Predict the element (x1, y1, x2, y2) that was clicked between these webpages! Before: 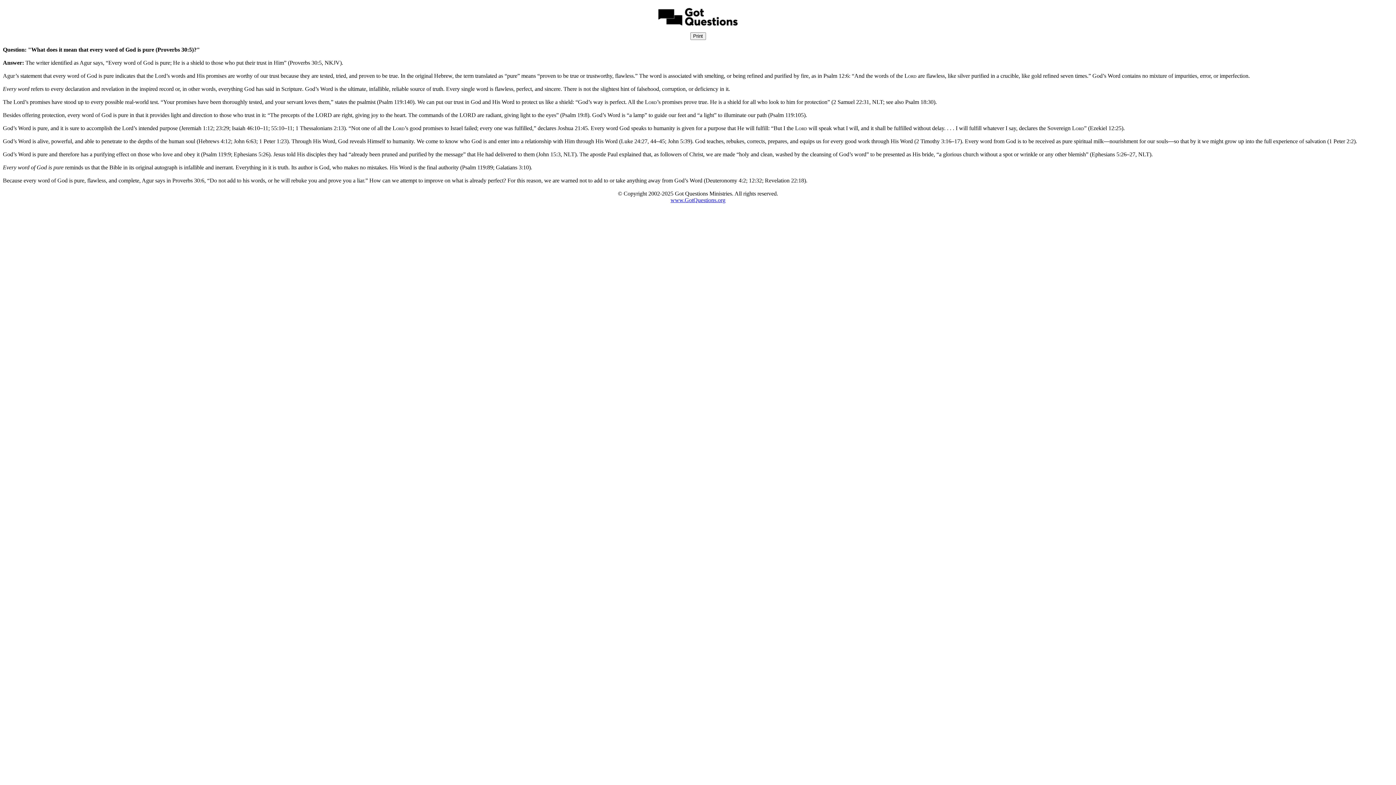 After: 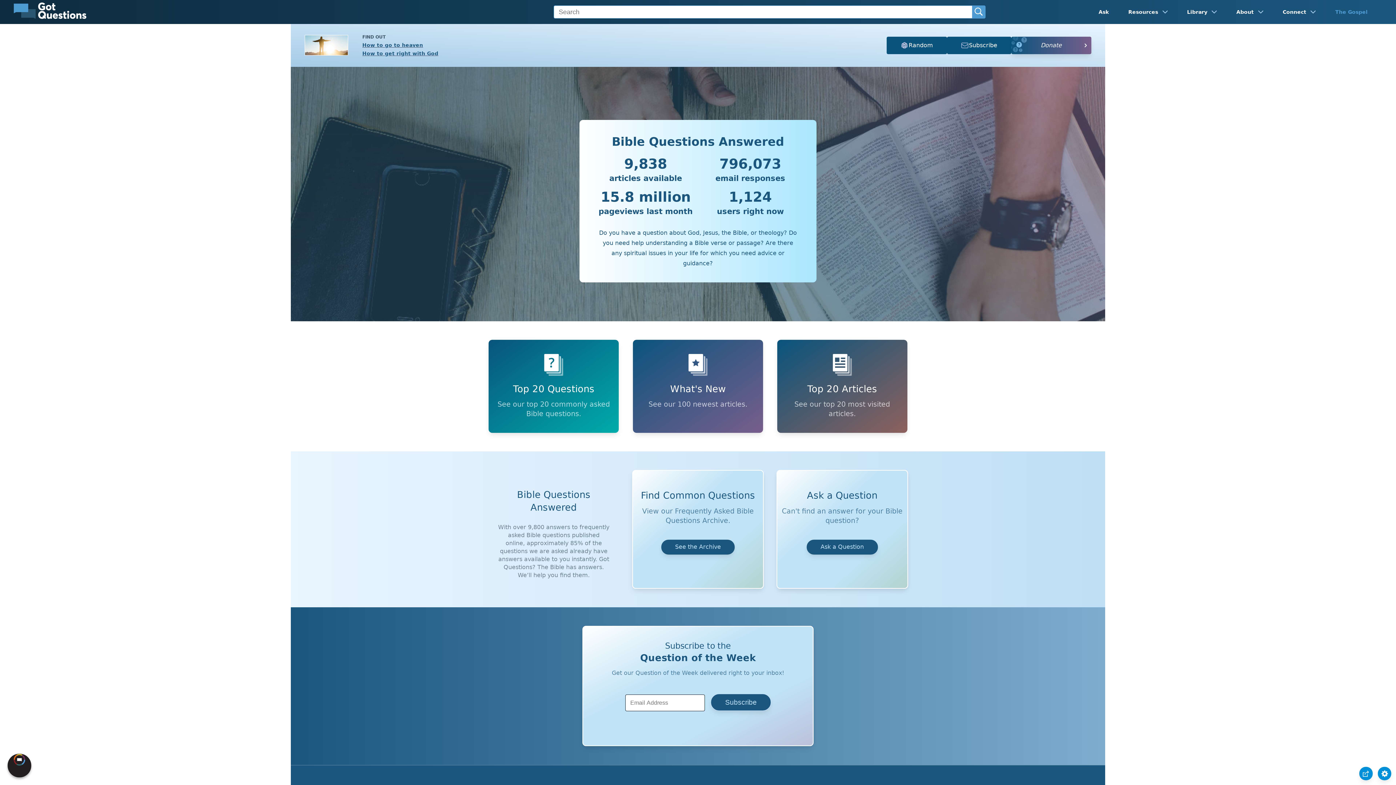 Action: bbox: (670, 197, 725, 203) label: www.GotQuestions.org